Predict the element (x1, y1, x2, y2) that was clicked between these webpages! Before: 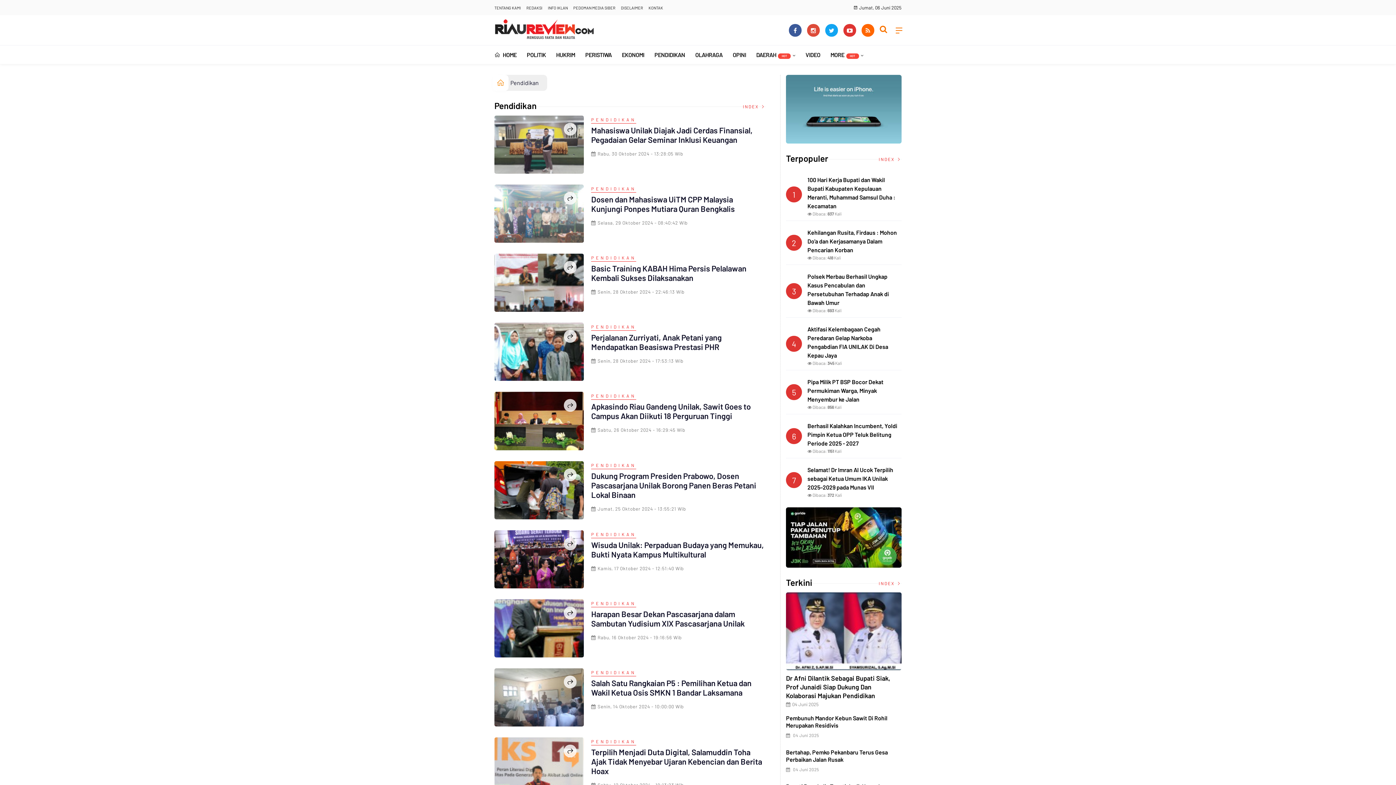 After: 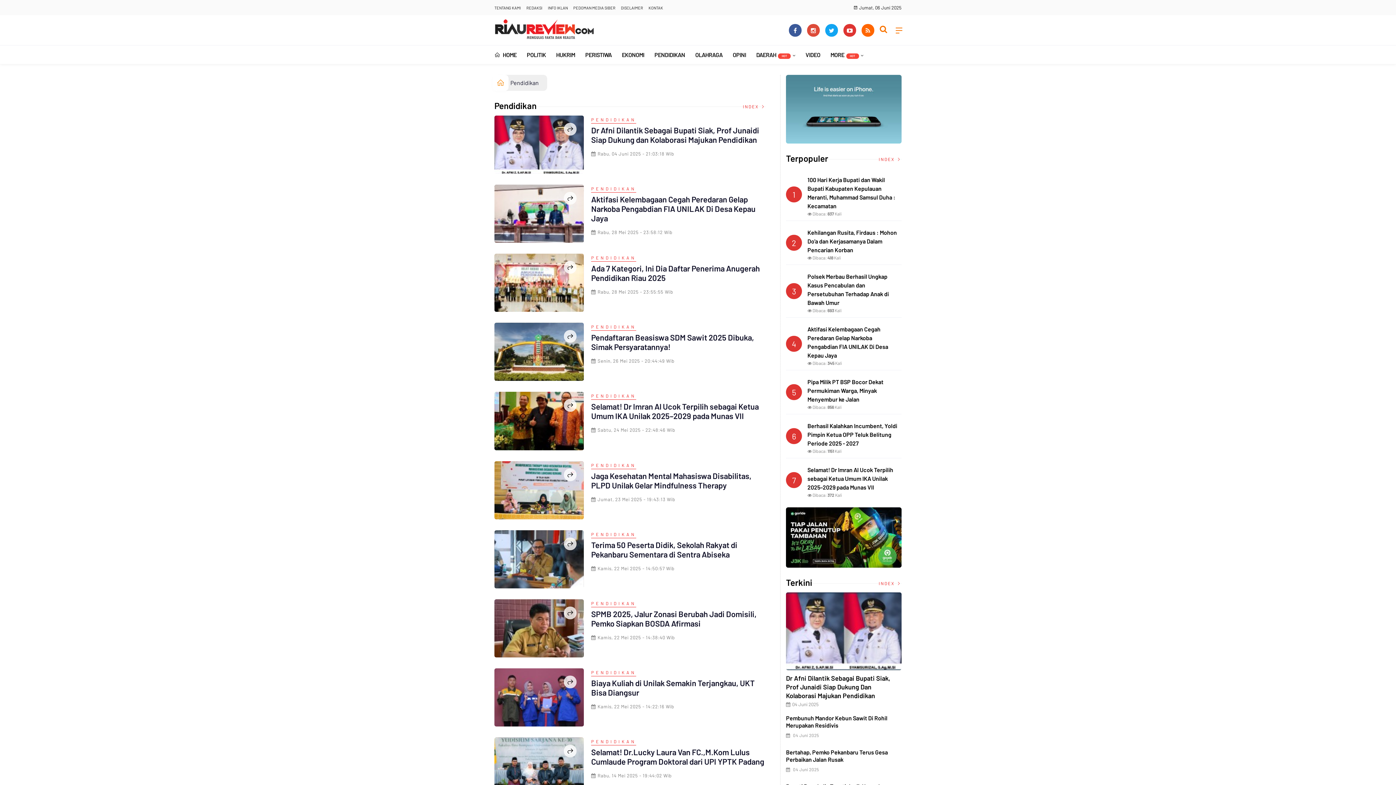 Action: label: PENDIDIKAN bbox: (591, 531, 636, 538)